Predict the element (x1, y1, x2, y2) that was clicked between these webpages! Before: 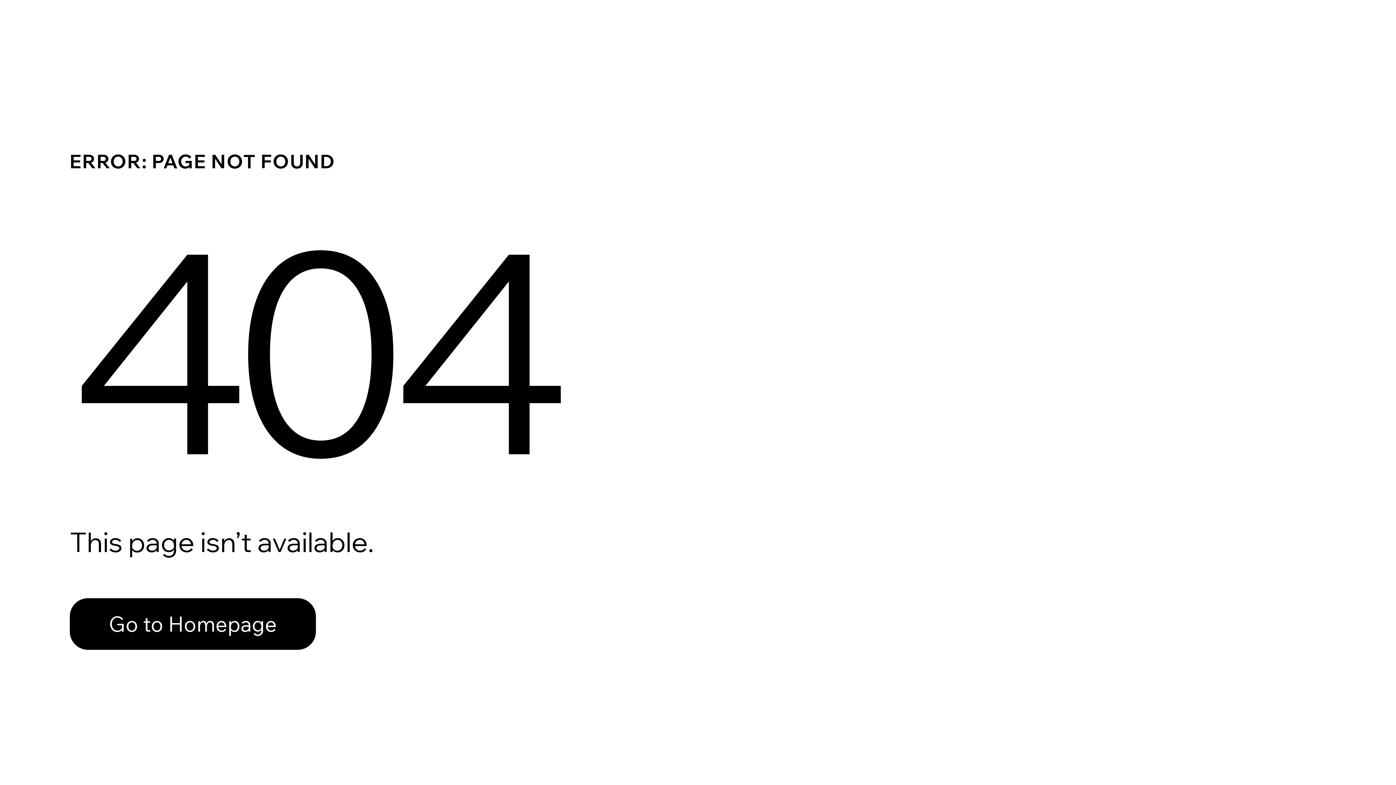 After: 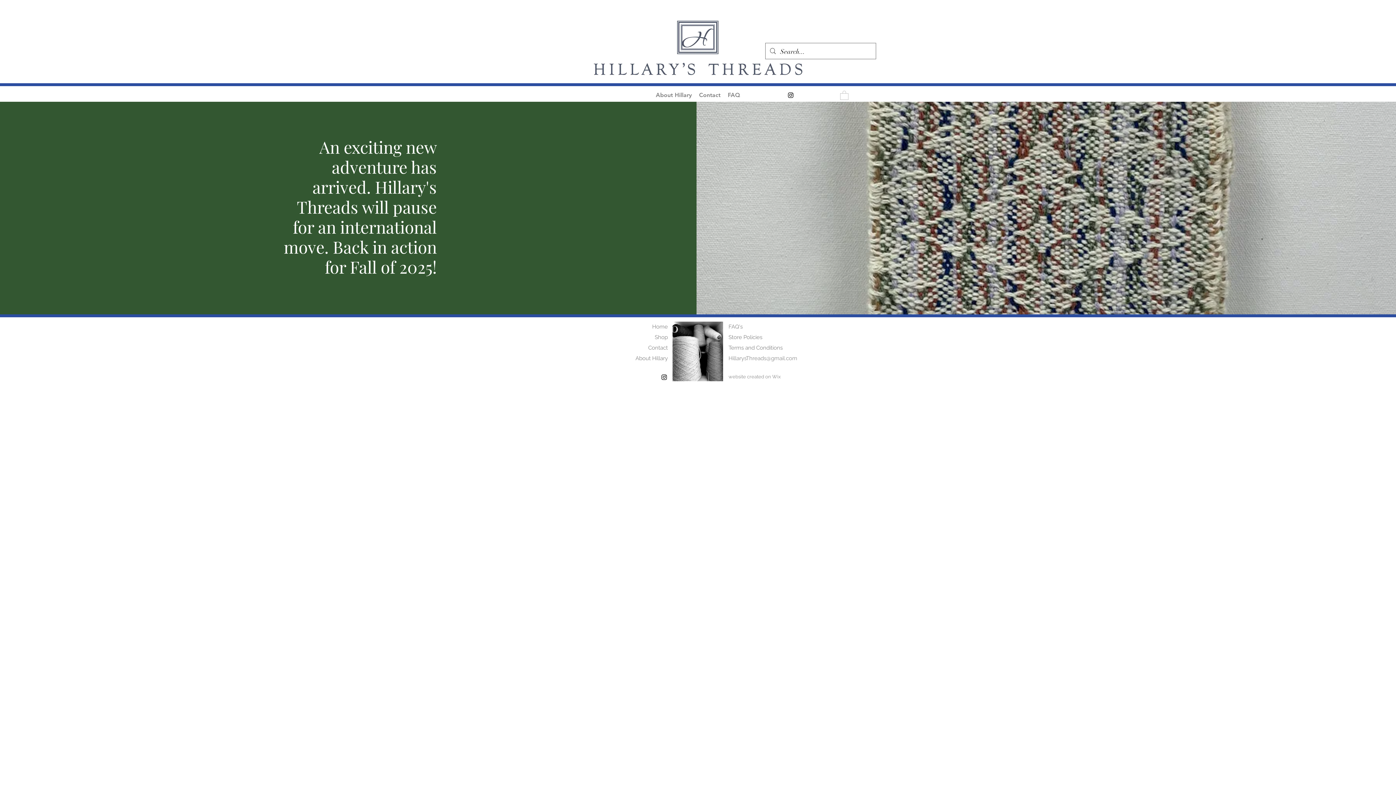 Action: label: Go to Homepage bbox: (69, 598, 316, 650)